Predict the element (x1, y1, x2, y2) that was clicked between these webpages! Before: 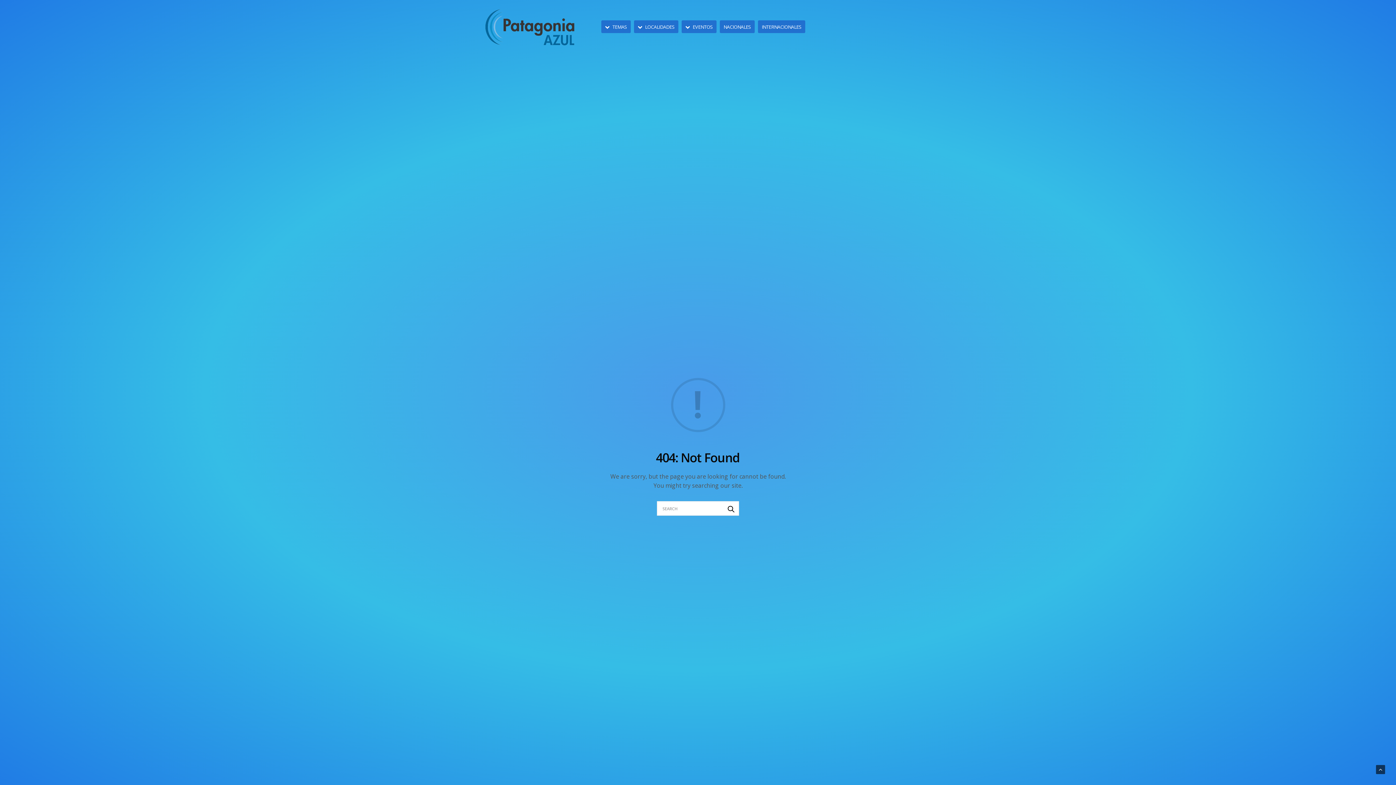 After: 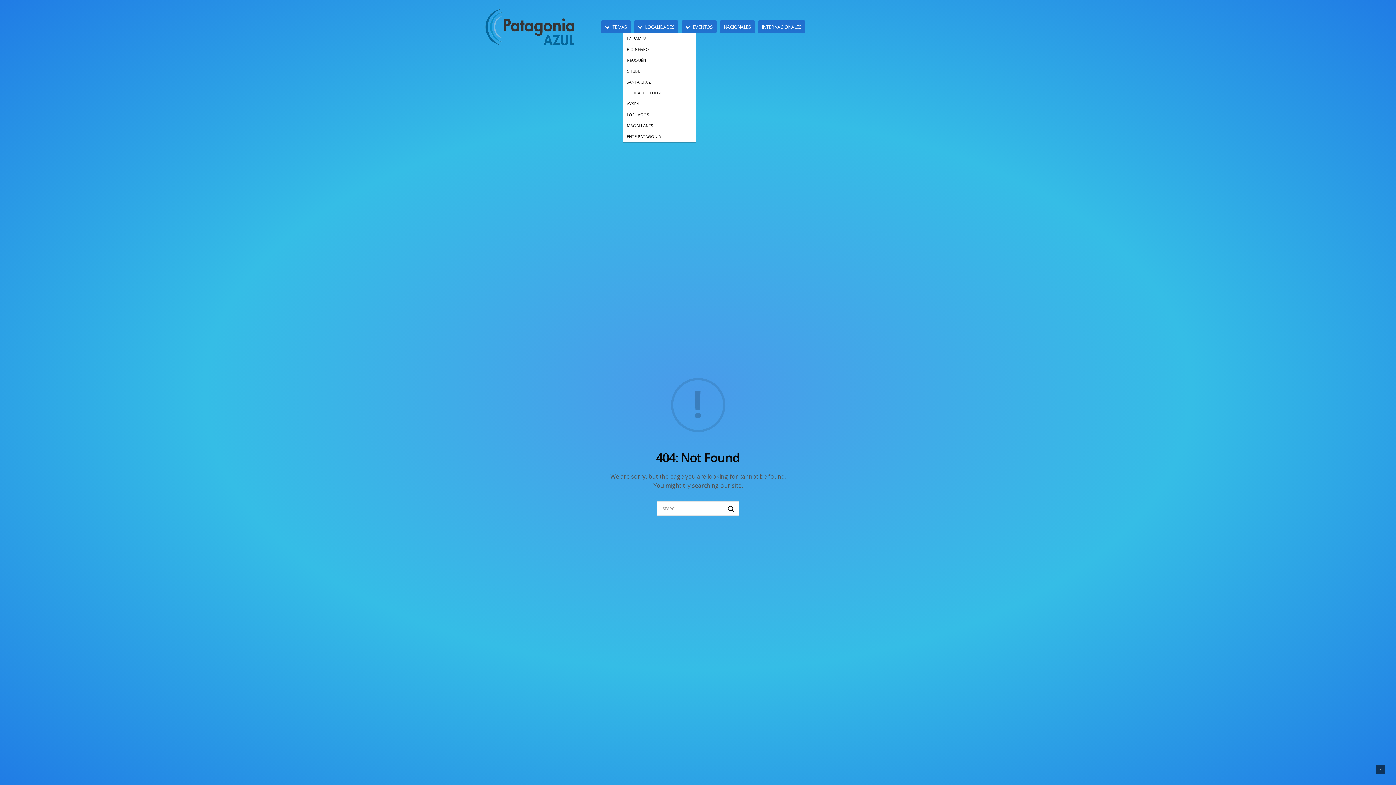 Action: bbox: (637, 23, 675, 30) label: LOCALIDADES